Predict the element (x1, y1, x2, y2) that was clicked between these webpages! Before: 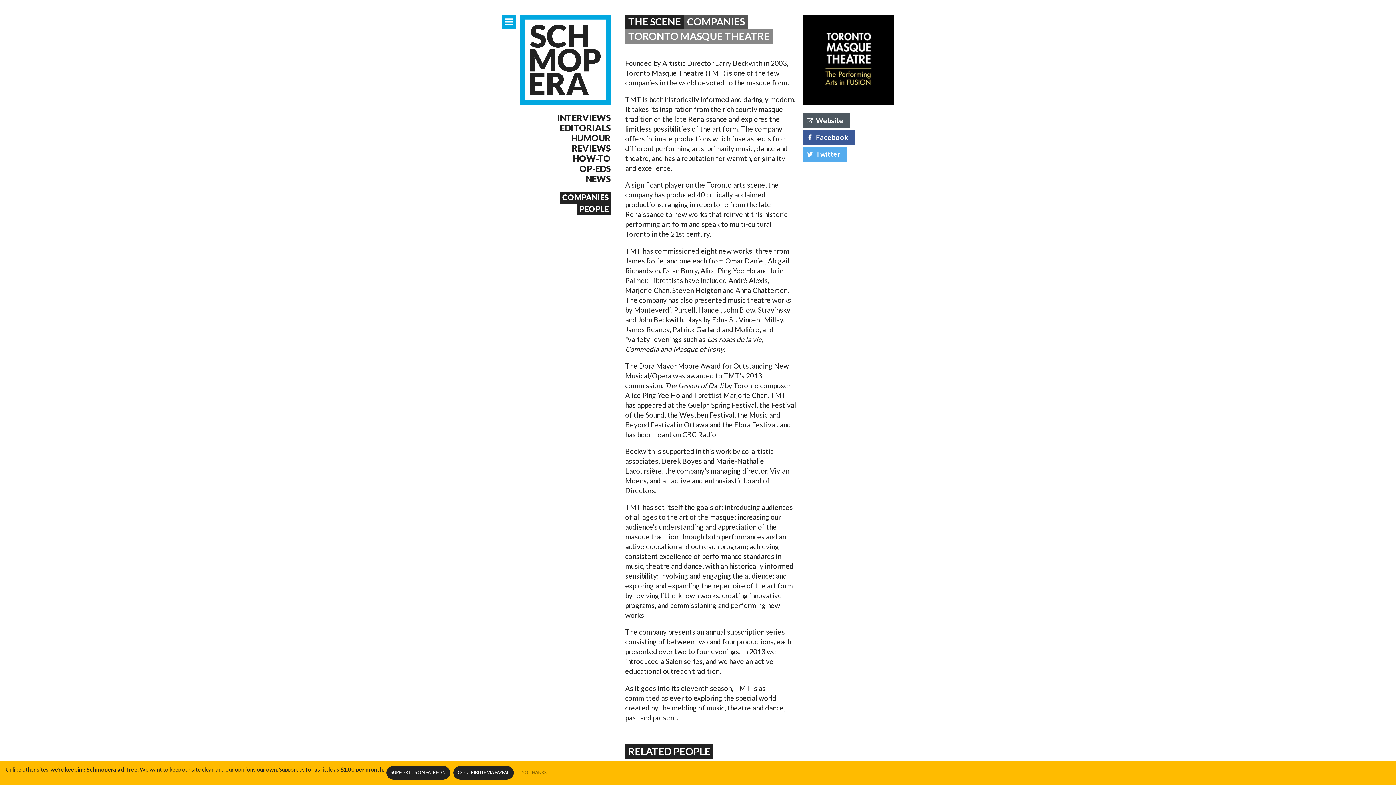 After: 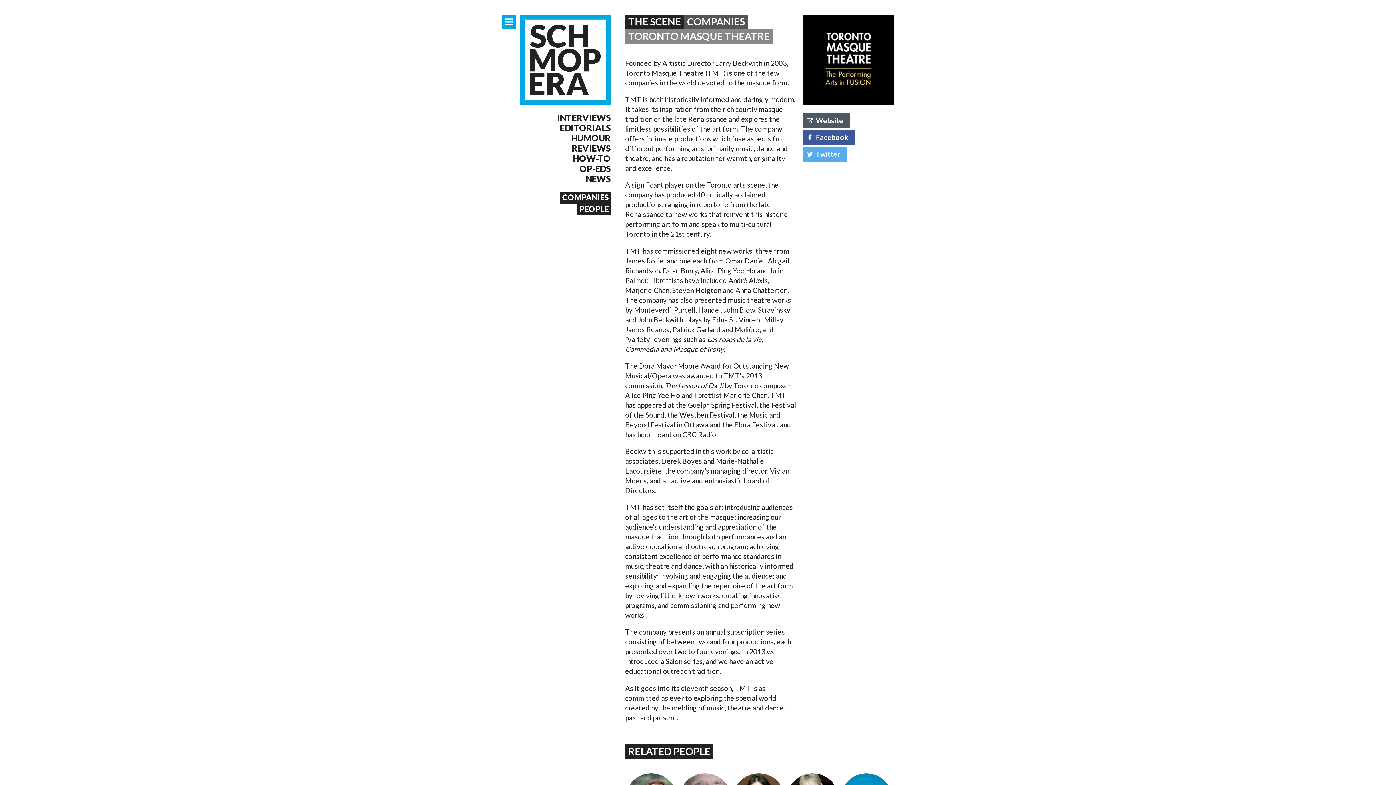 Action: label: NO THANKS bbox: (517, 766, 551, 779)